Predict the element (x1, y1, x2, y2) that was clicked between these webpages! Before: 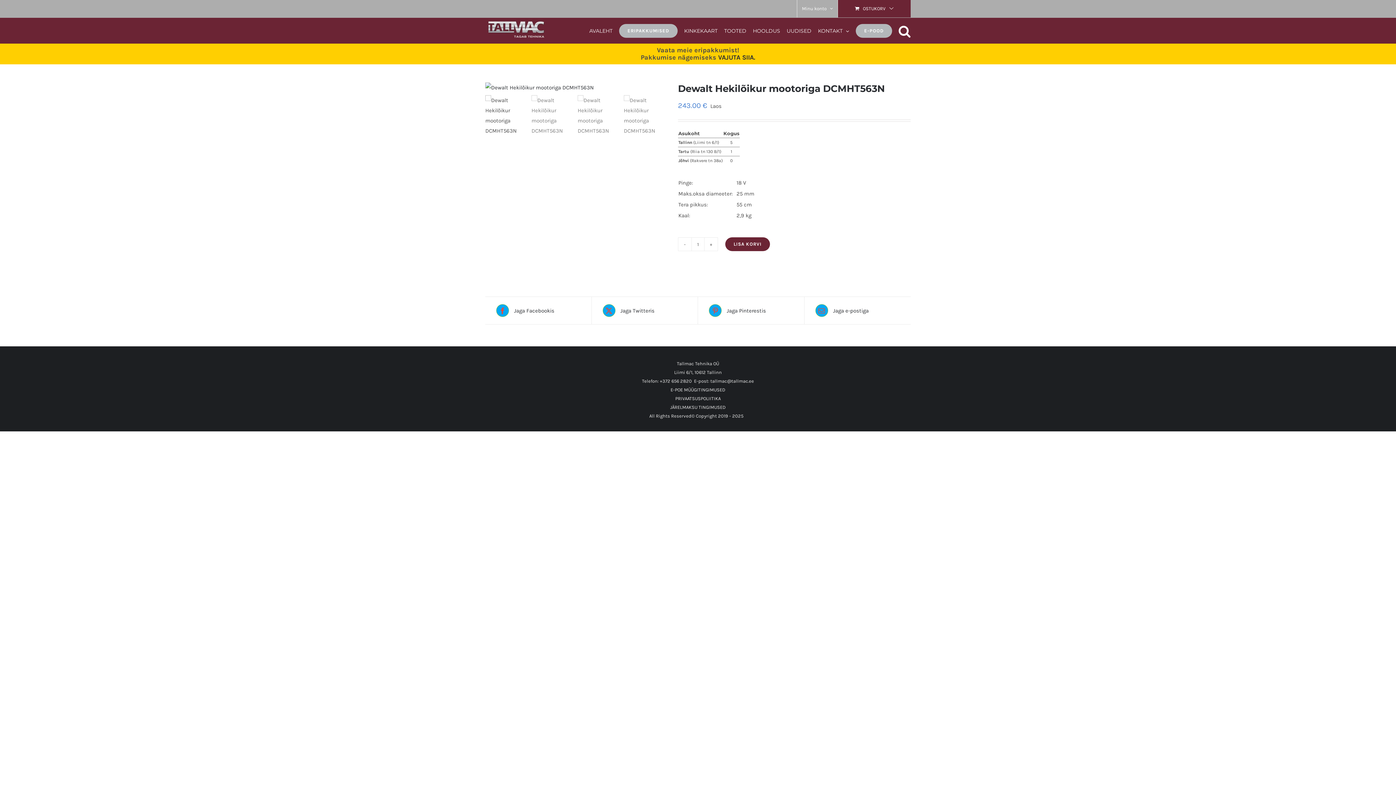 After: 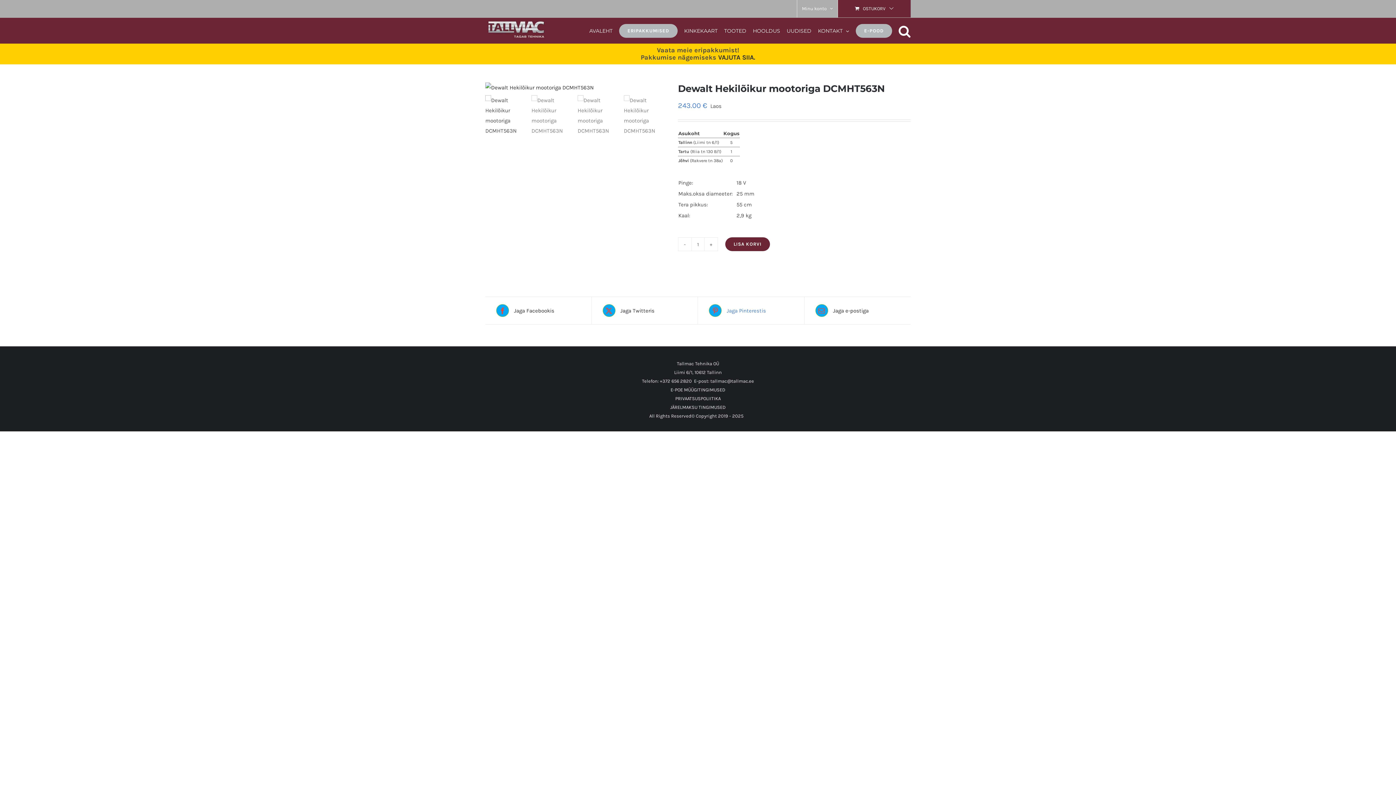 Action: label:  Jaga Pinterestis bbox: (709, 304, 793, 317)